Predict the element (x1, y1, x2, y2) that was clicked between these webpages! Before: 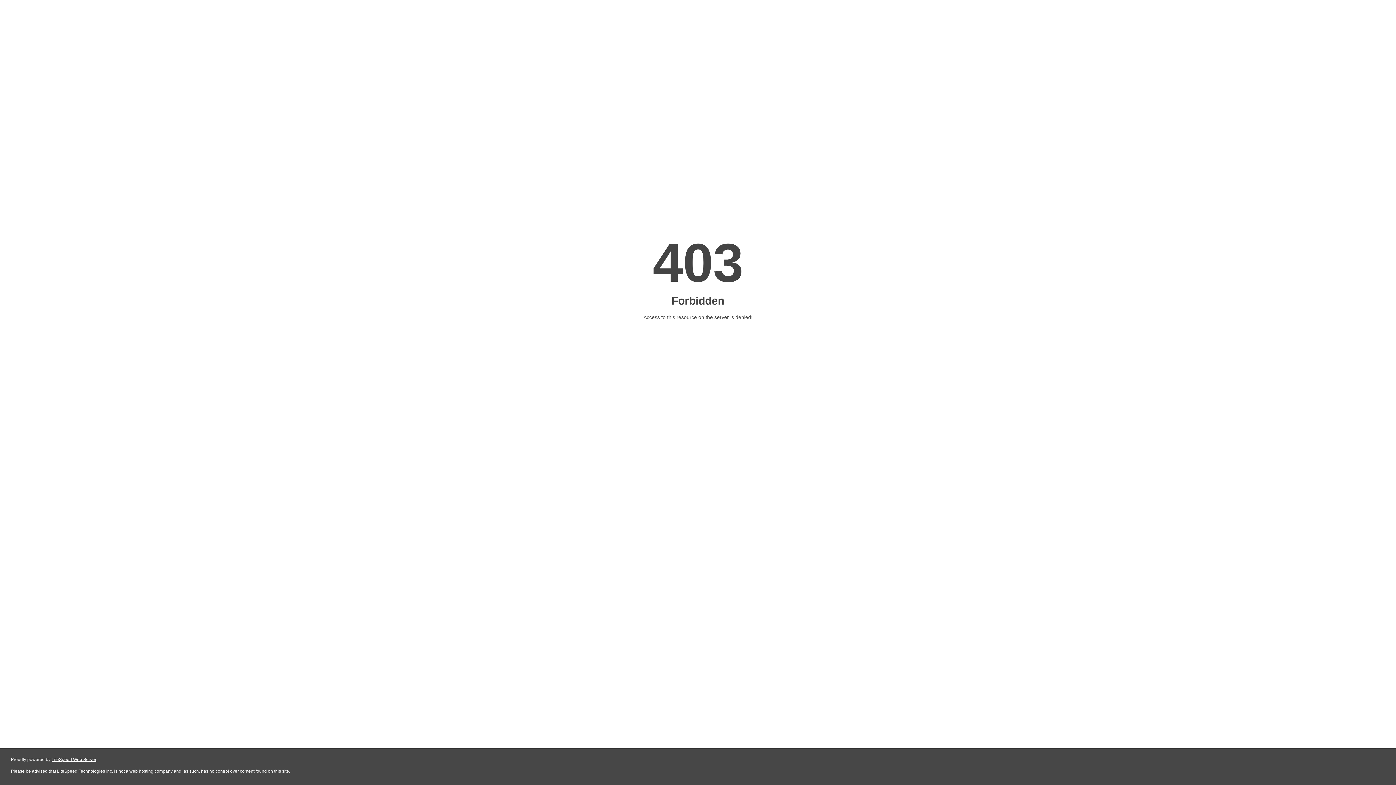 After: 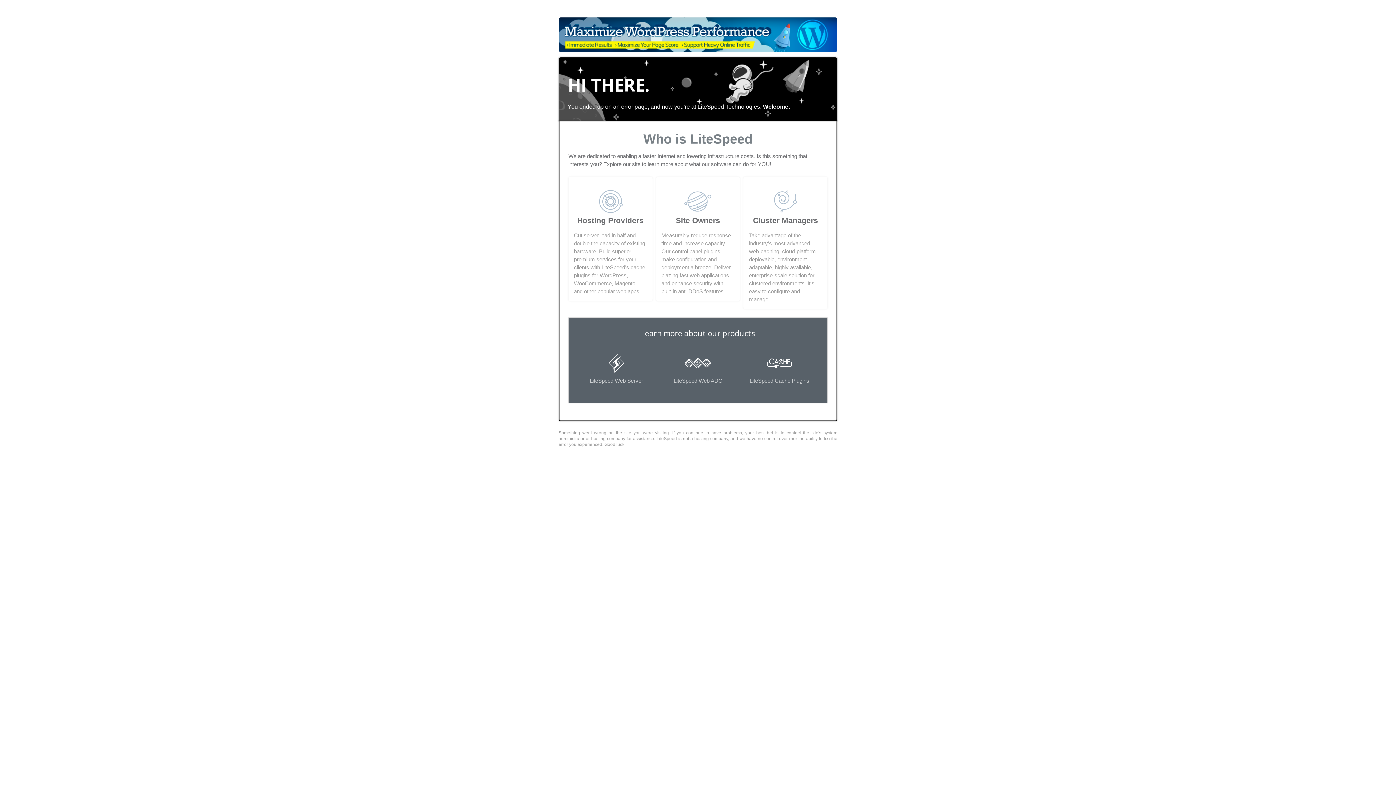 Action: label: LiteSpeed Web Server bbox: (51, 757, 96, 762)